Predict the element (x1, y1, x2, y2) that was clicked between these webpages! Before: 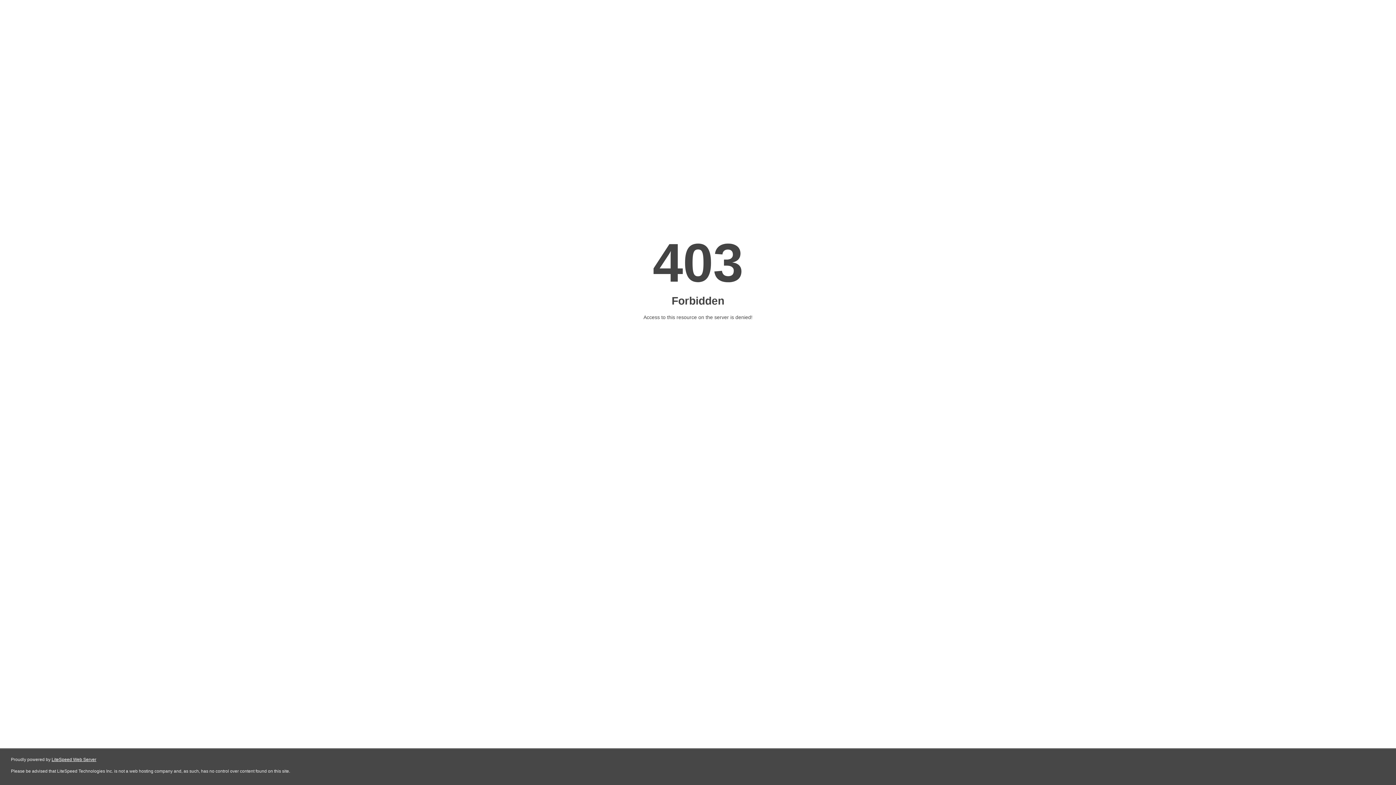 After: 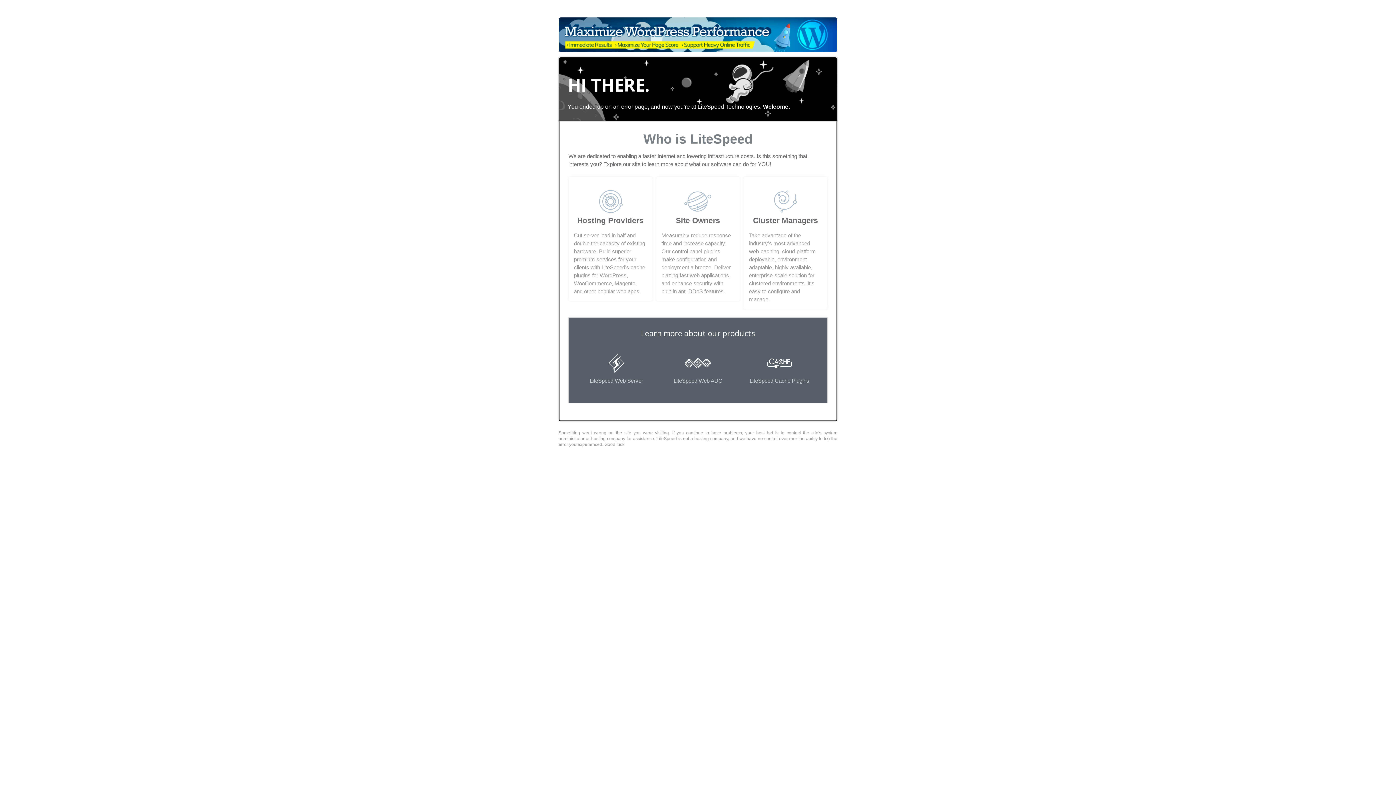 Action: bbox: (51, 757, 96, 762) label: LiteSpeed Web Server